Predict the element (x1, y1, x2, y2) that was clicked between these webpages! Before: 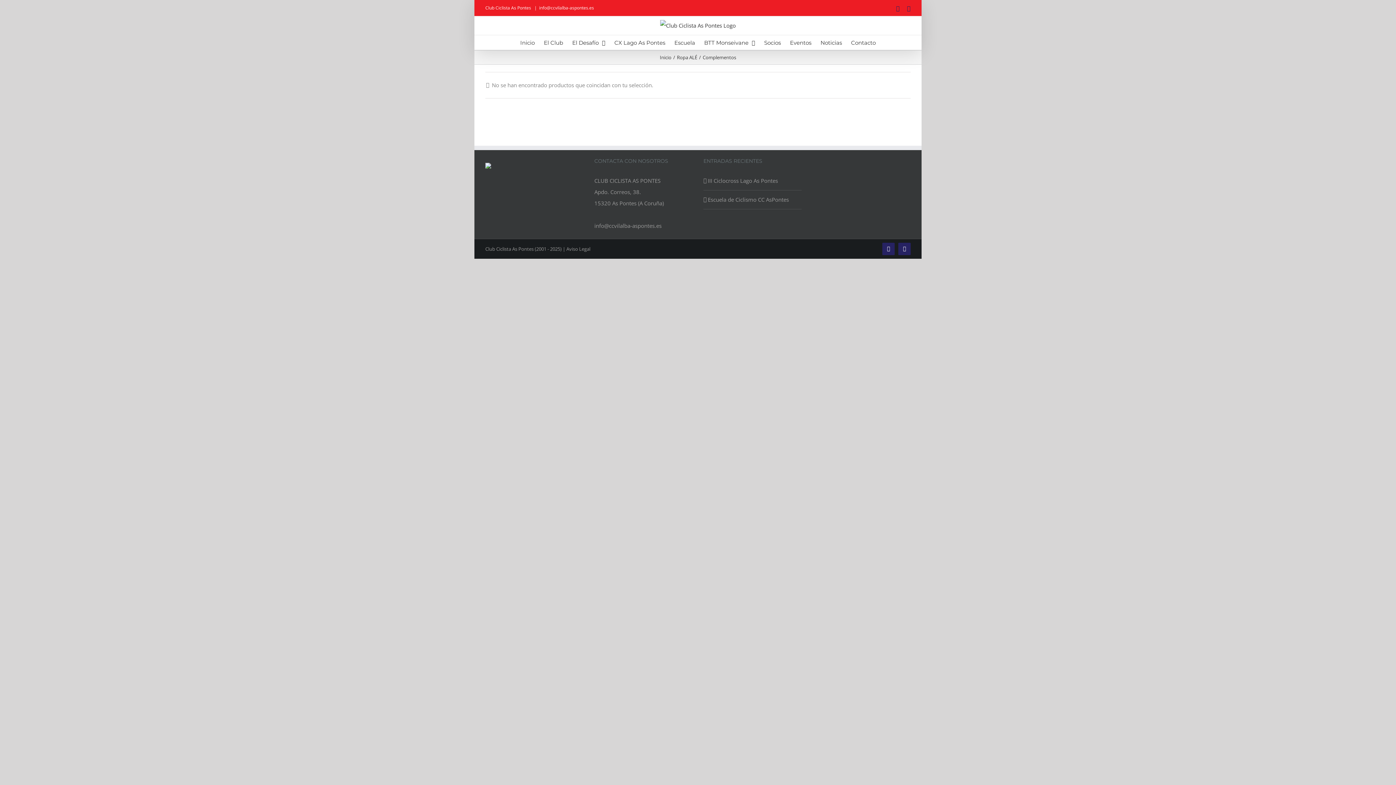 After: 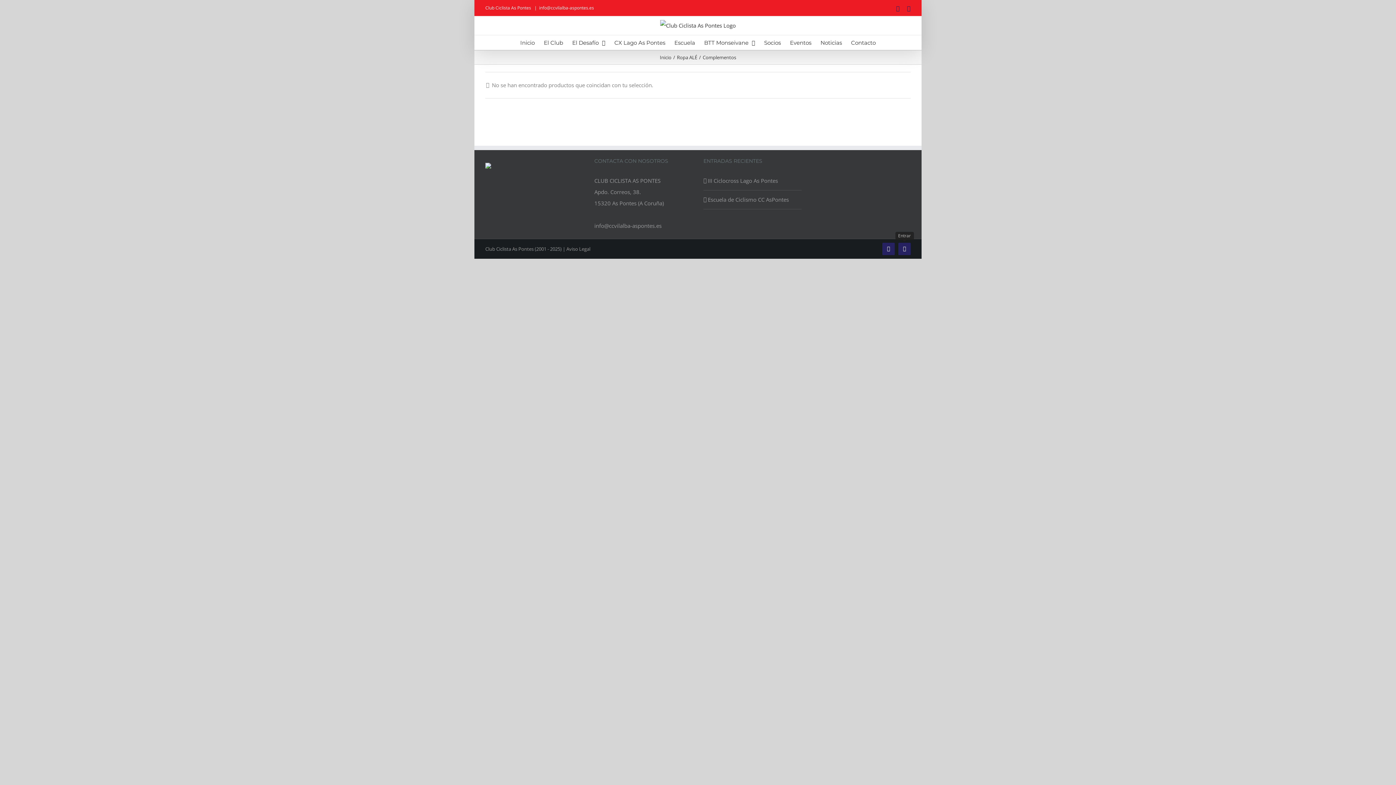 Action: bbox: (898, 242, 910, 255) label: Entrar